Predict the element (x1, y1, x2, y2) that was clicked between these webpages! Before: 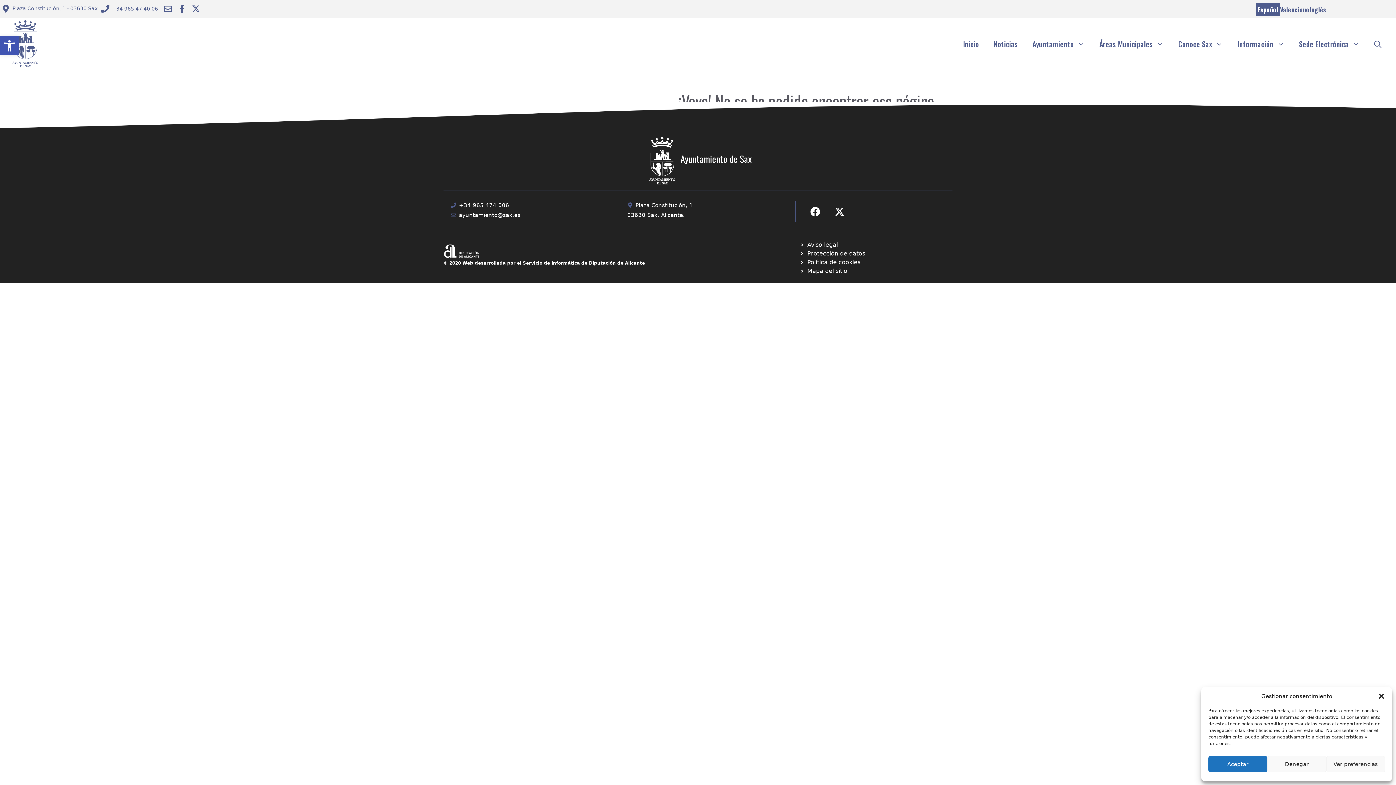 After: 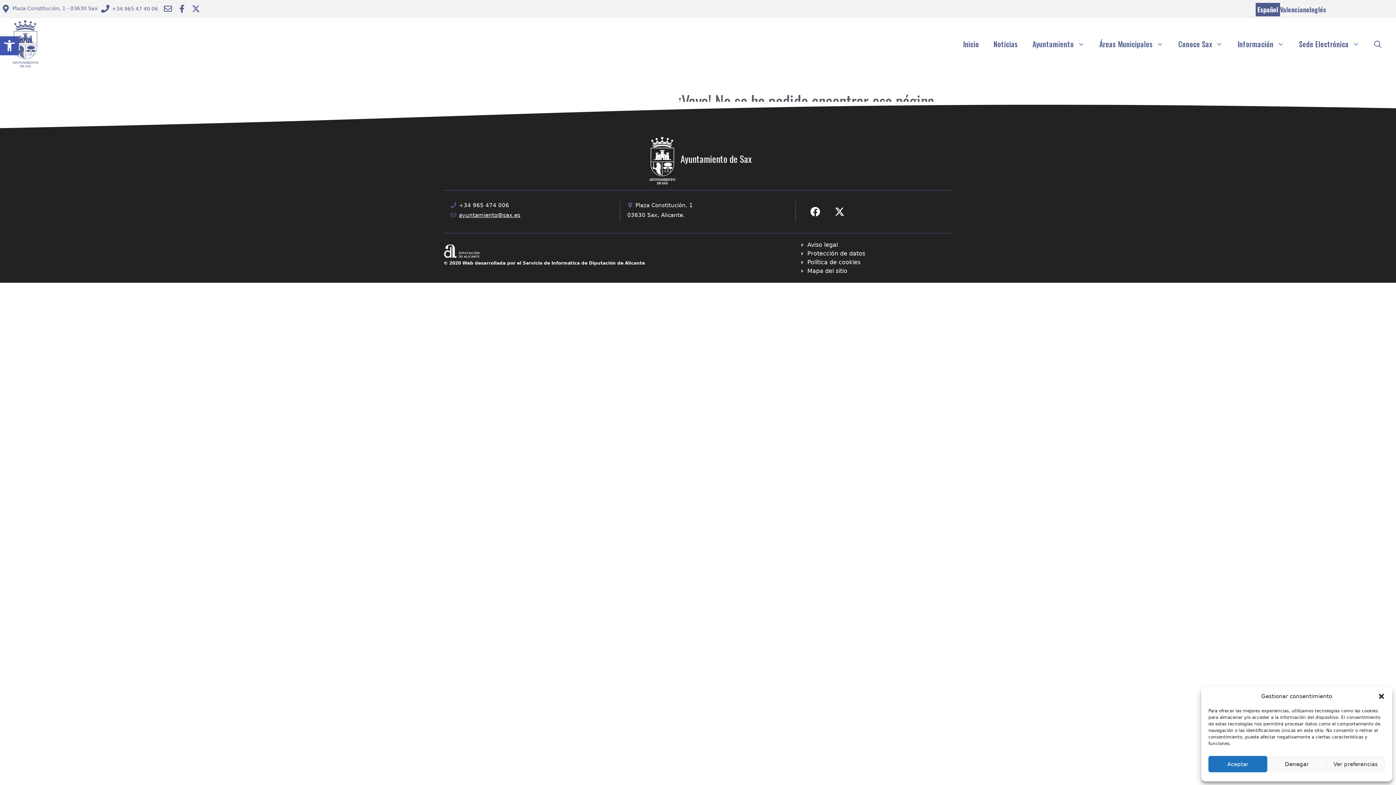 Action: bbox: (459, 211, 520, 218) label: ayuntamiento@sax.es